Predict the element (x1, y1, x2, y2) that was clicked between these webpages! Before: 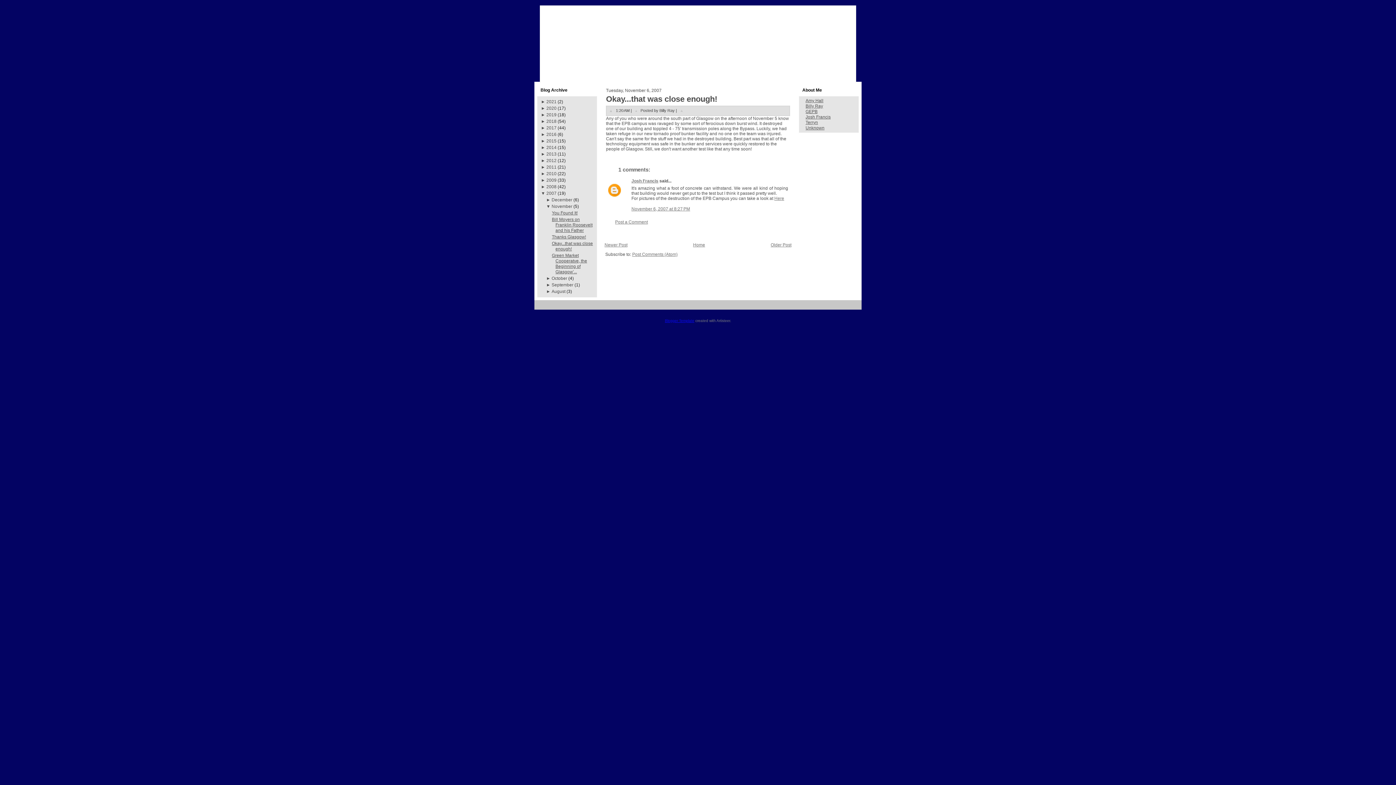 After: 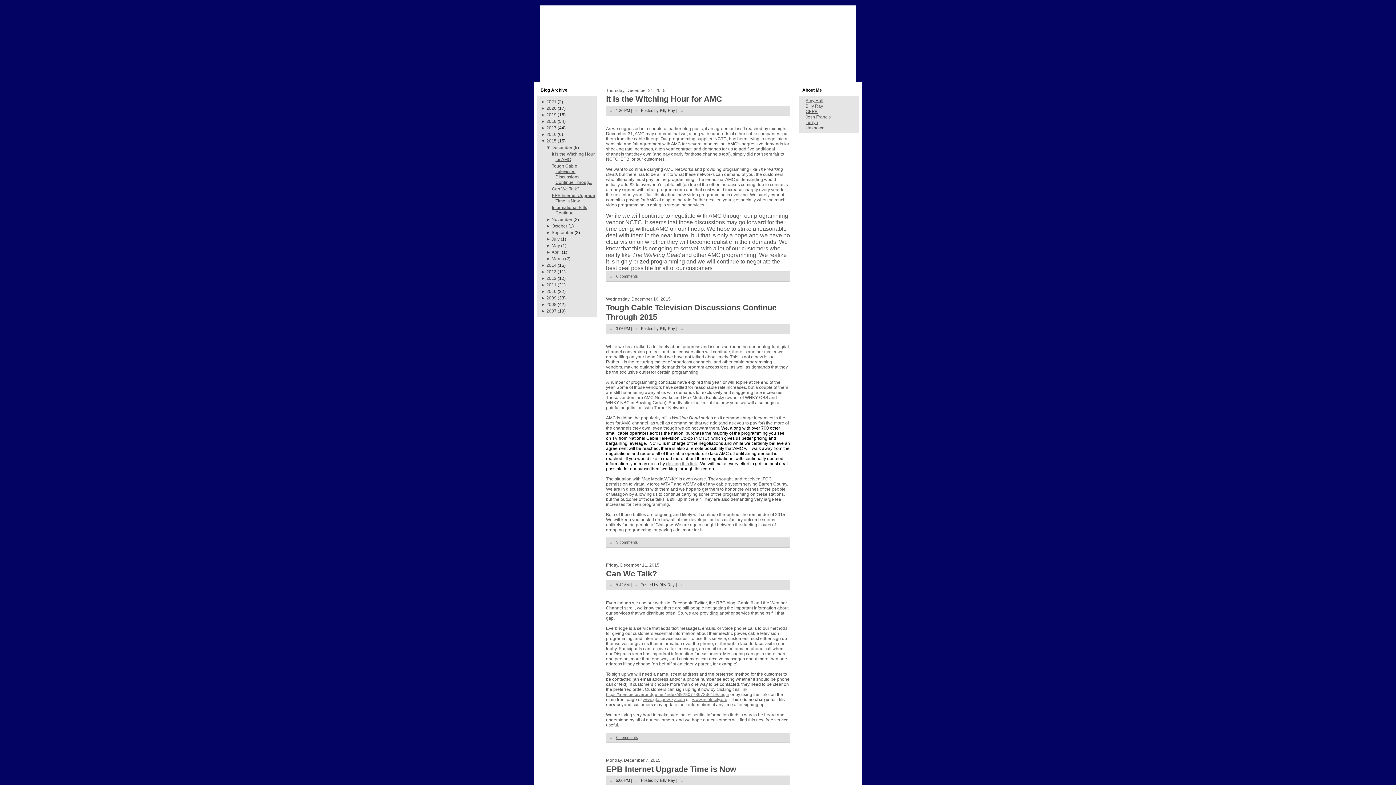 Action: label: 2015 bbox: (546, 138, 556, 143)